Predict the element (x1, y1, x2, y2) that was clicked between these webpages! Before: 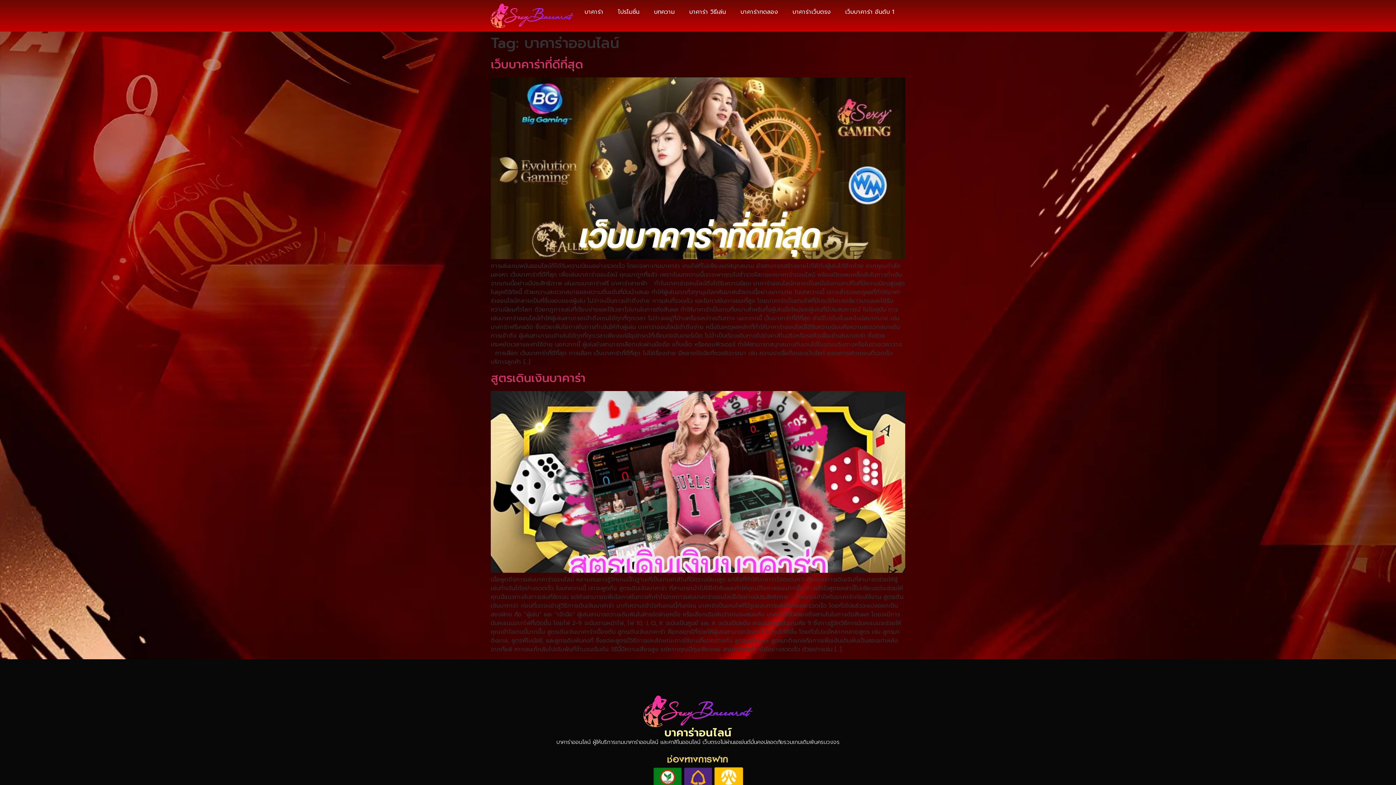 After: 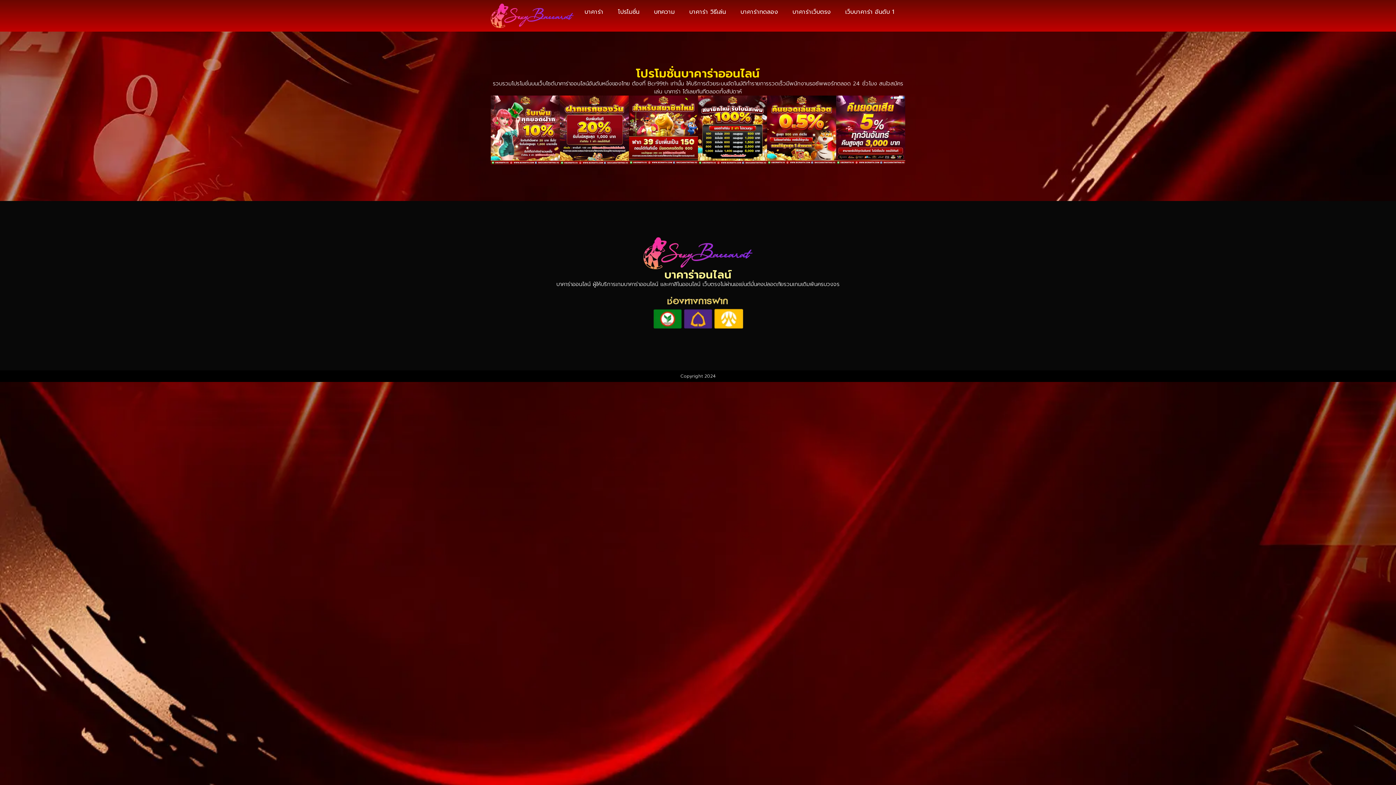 Action: label: โปรโมชั่น bbox: (610, 3, 646, 20)